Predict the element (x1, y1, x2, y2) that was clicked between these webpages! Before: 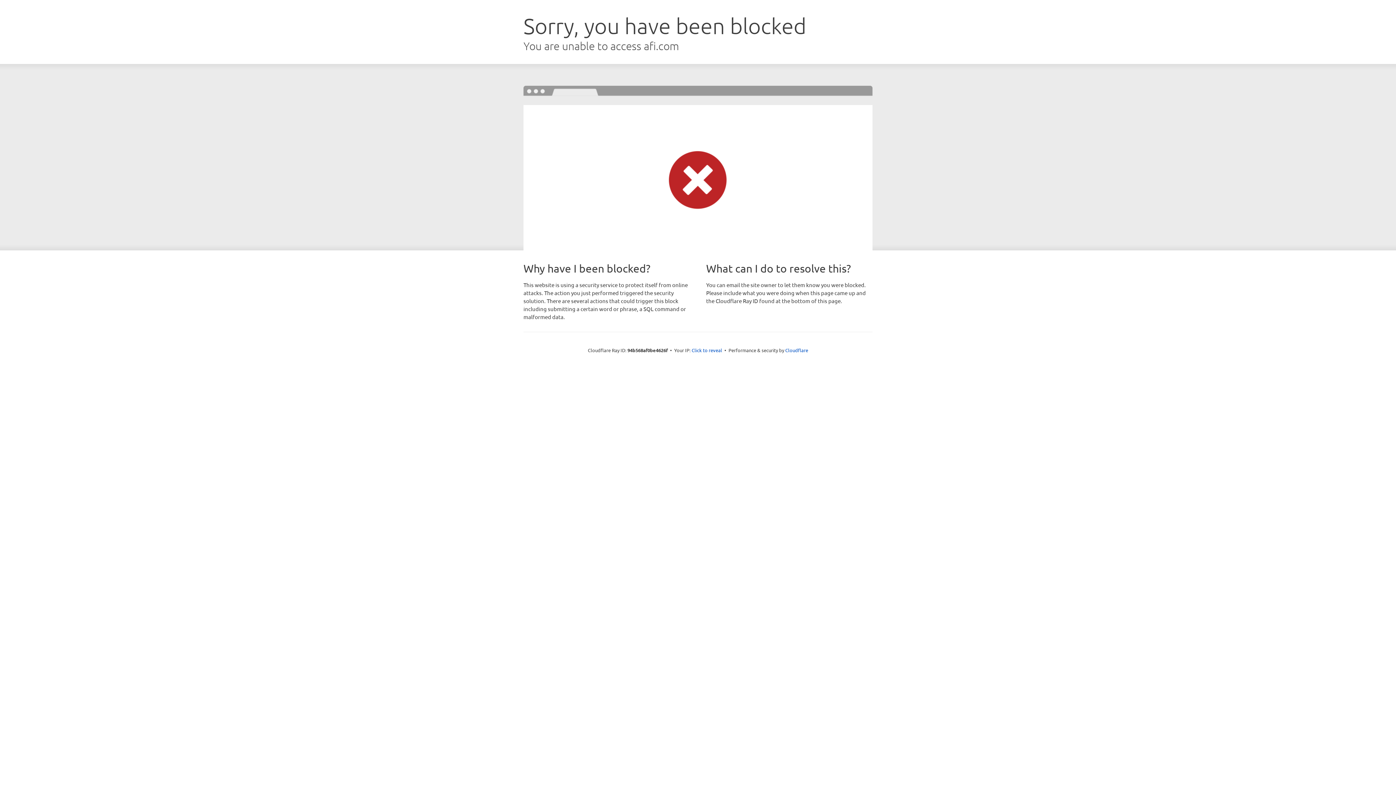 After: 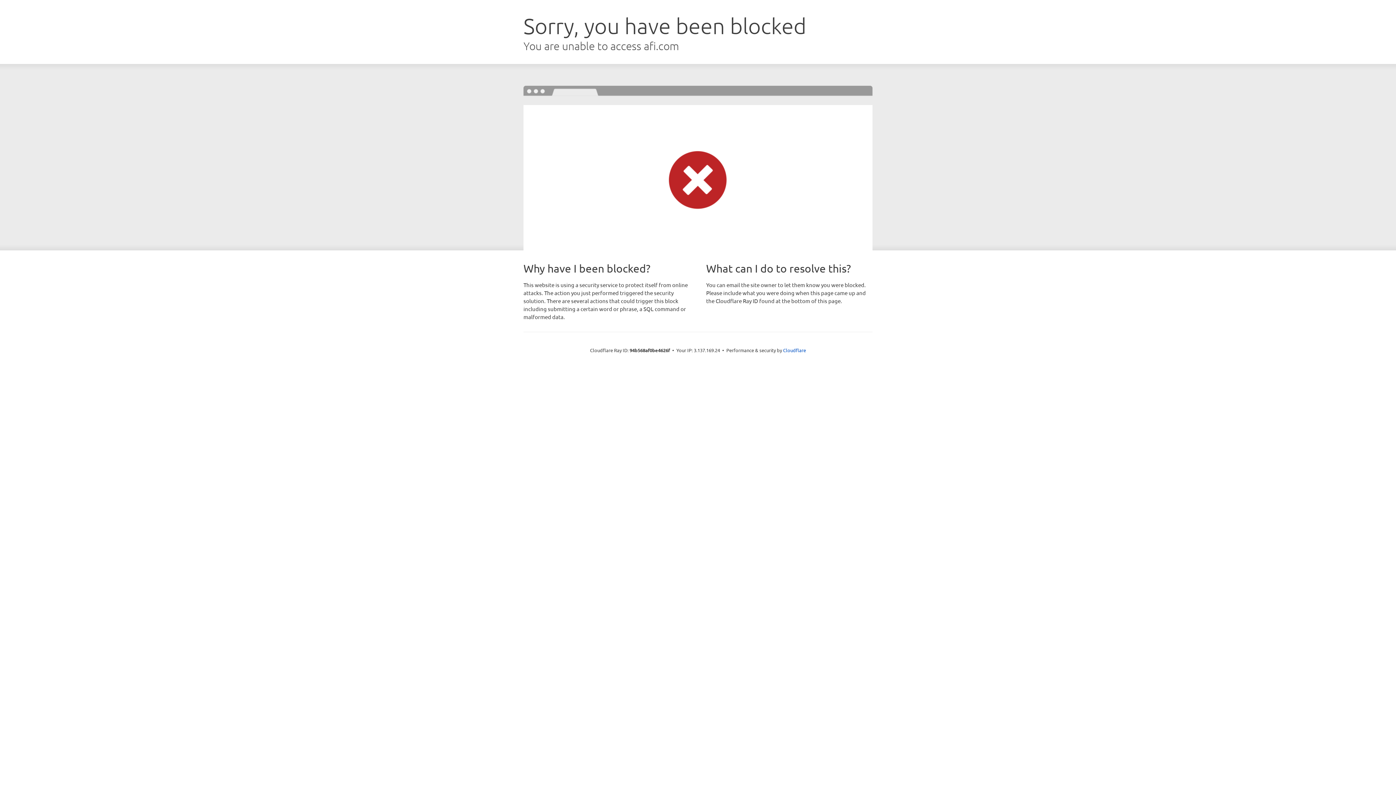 Action: bbox: (691, 346, 722, 353) label: Click to reveal